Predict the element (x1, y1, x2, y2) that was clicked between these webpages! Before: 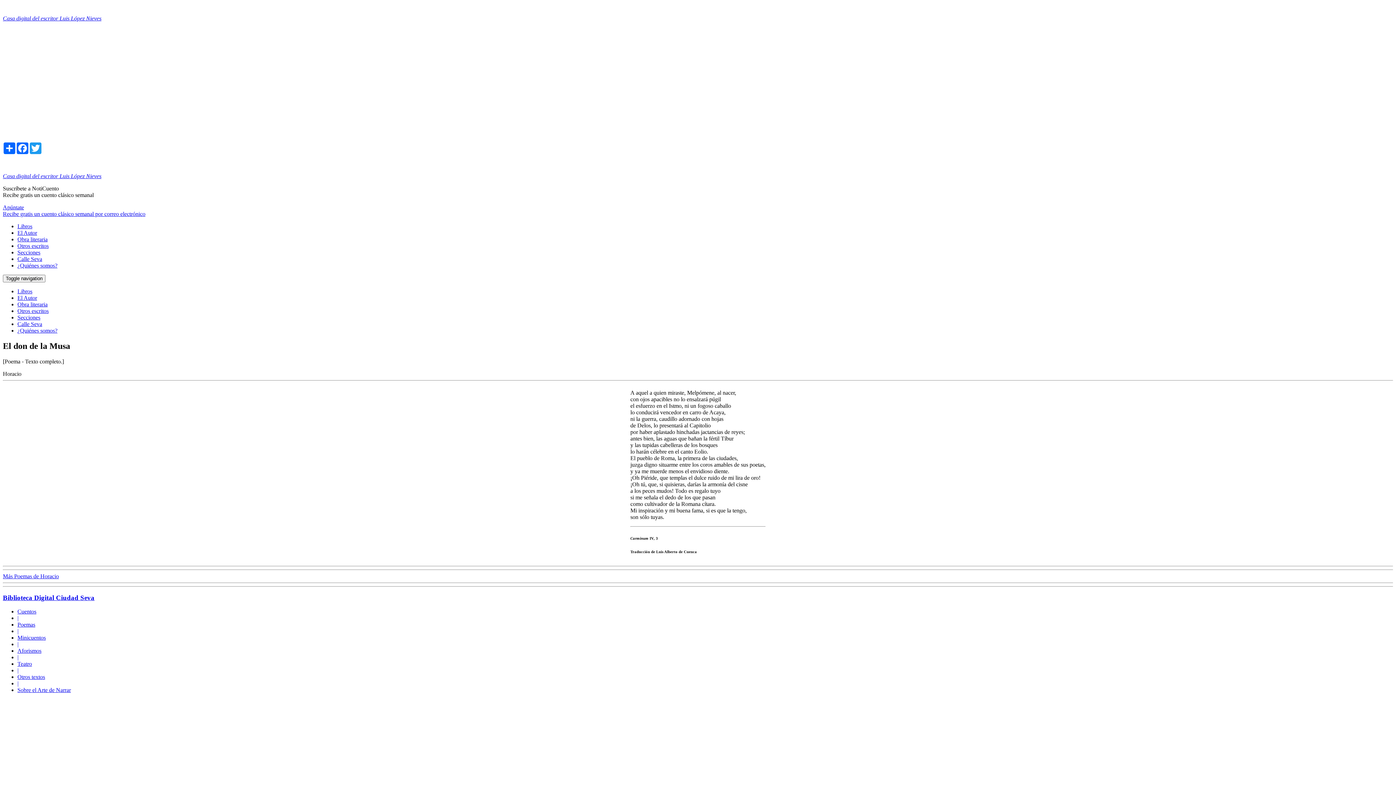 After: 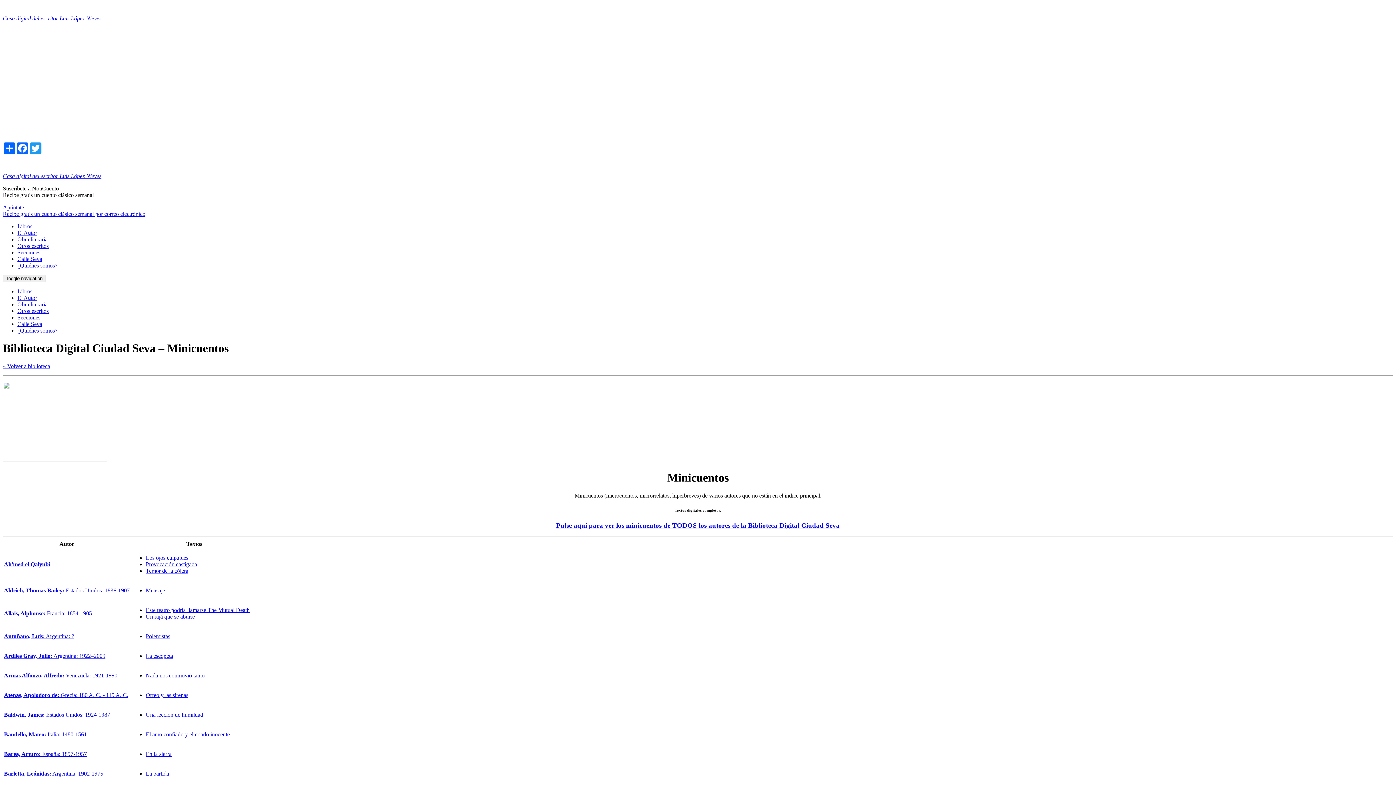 Action: bbox: (17, 635, 45, 641) label: Minicuentos